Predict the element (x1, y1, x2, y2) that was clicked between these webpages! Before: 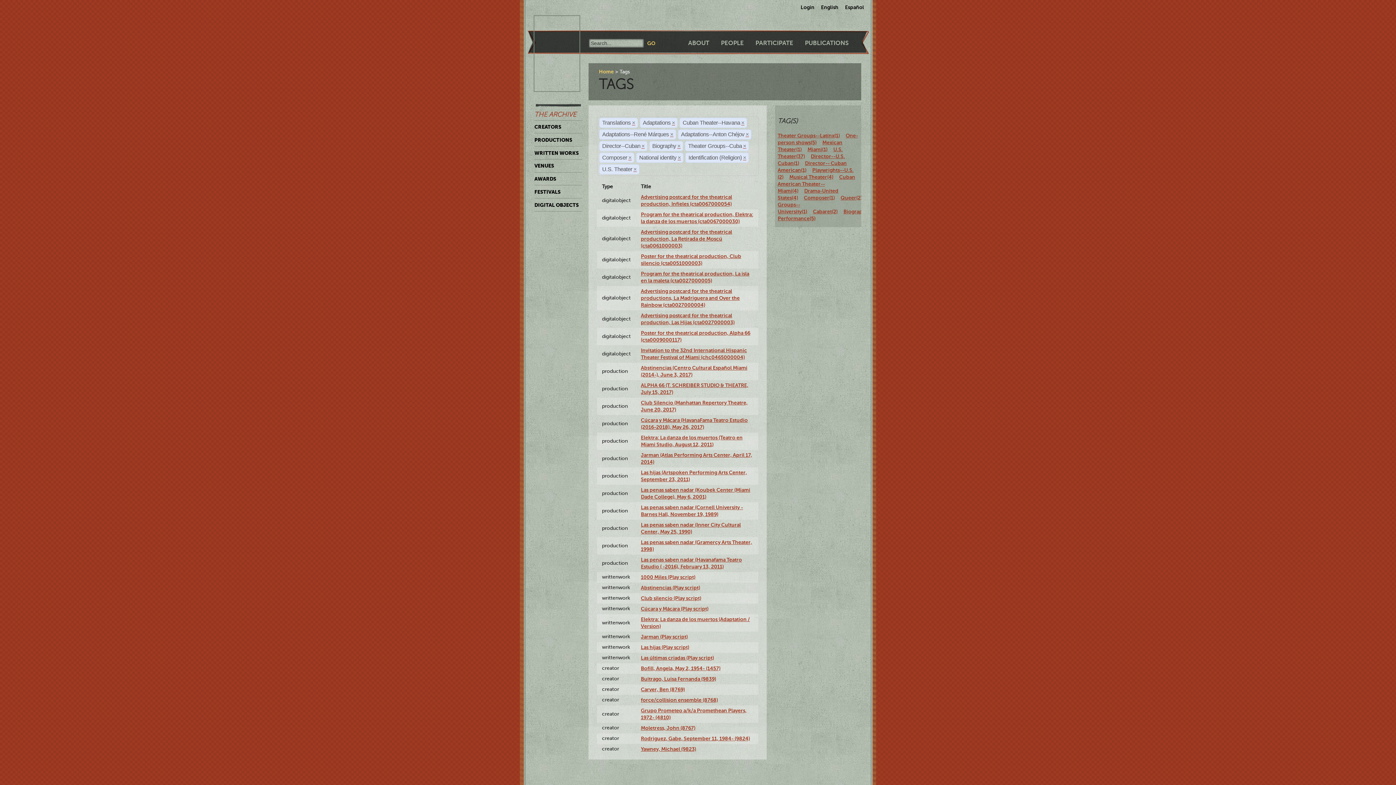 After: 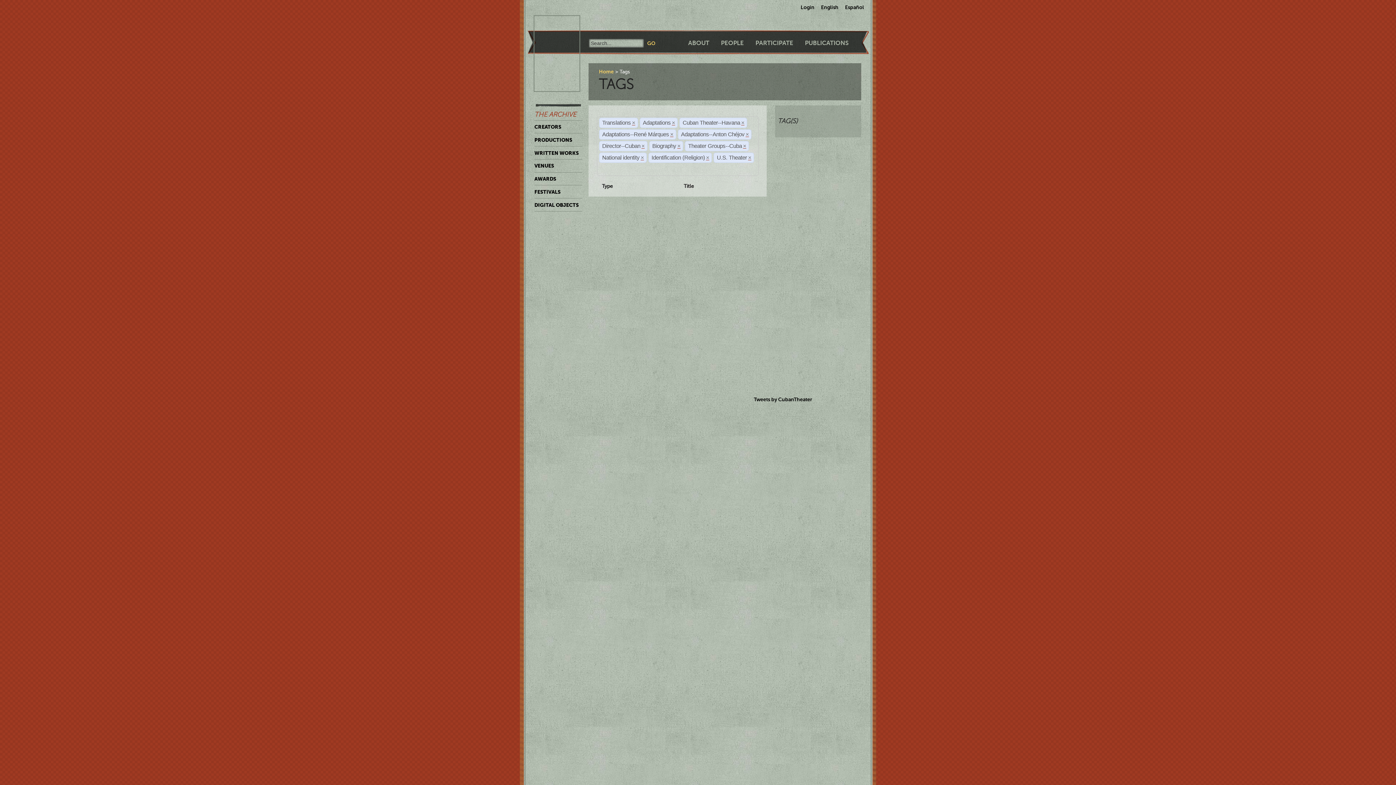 Action: bbox: (628, 154, 631, 161) label: ×